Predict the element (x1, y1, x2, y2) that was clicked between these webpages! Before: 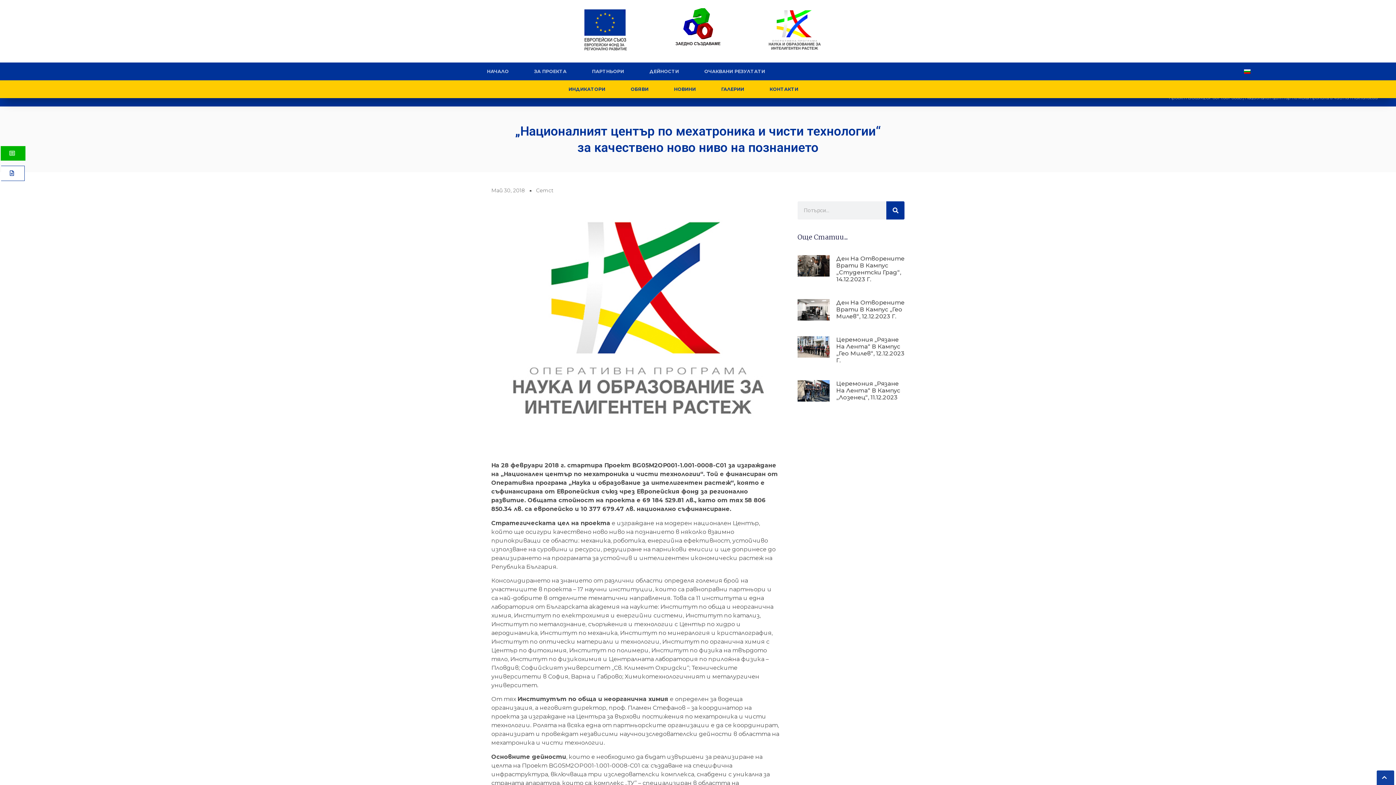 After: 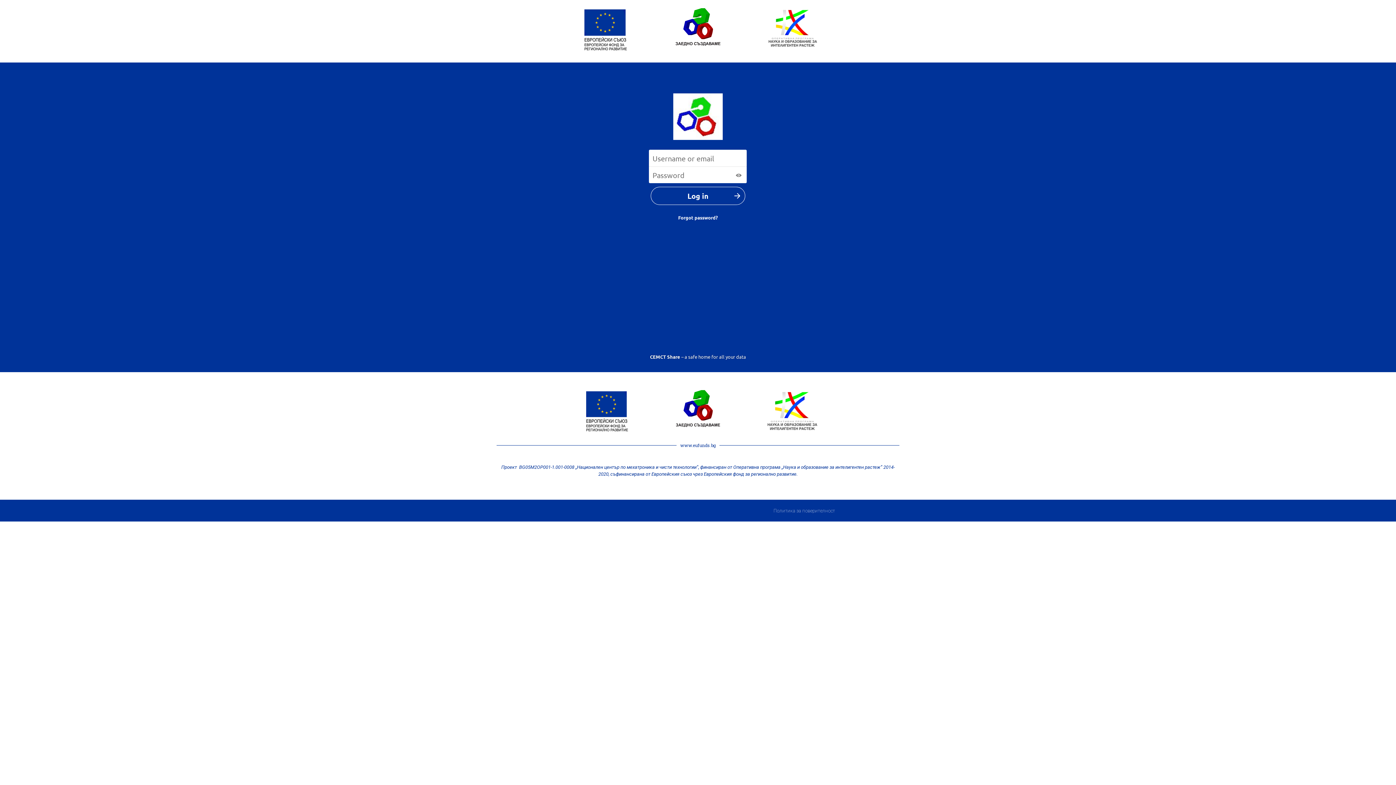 Action: bbox: (1, 166, 24, 180)